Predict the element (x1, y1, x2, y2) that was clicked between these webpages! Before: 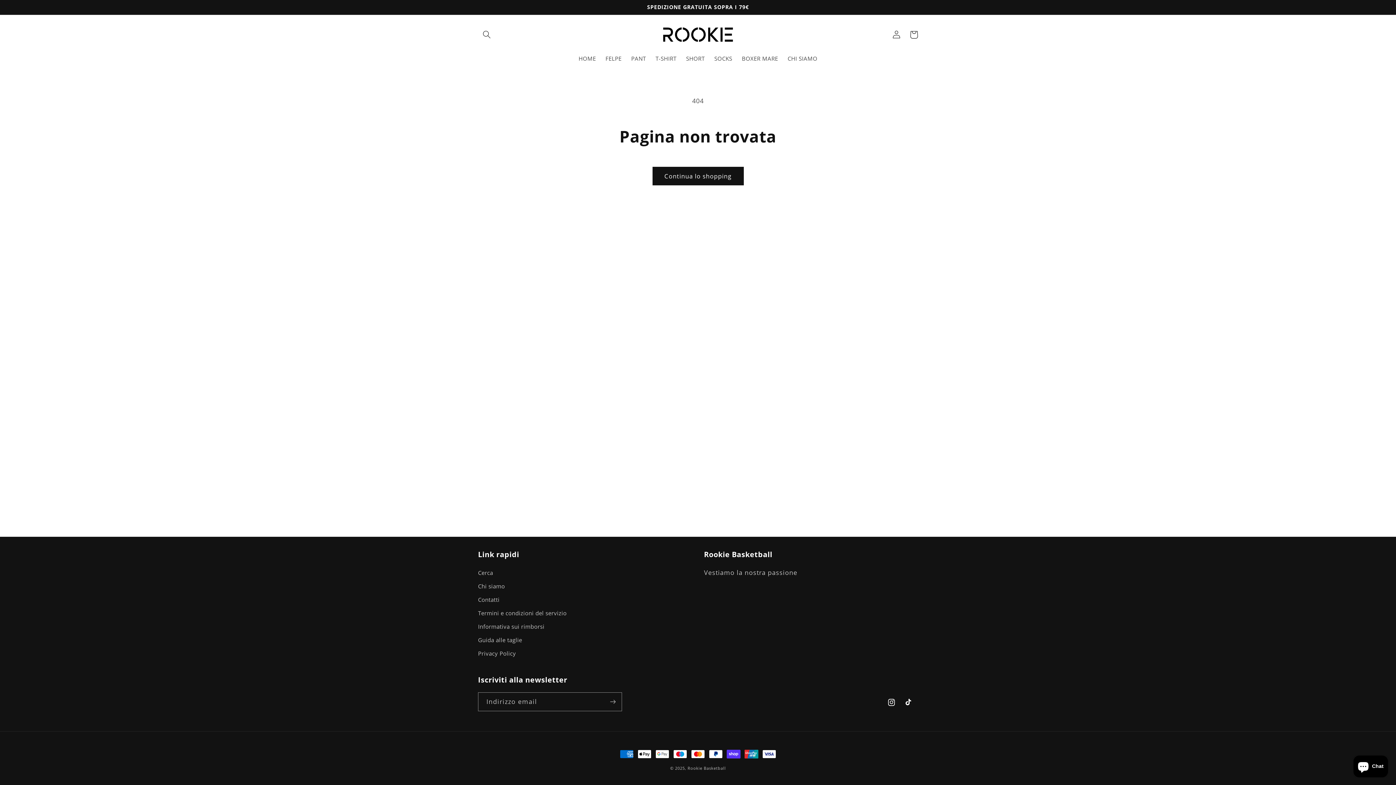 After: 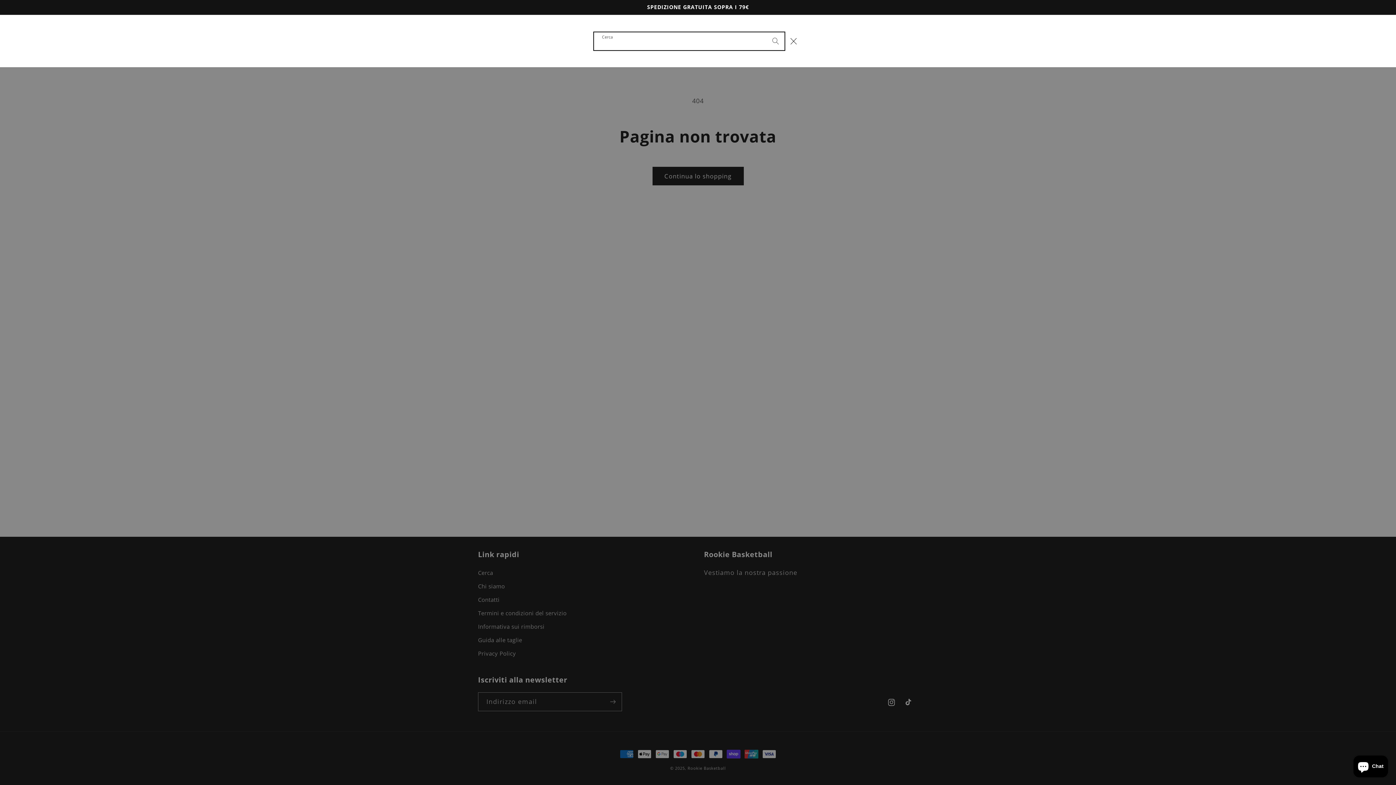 Action: label: Cerca bbox: (478, 25, 495, 43)